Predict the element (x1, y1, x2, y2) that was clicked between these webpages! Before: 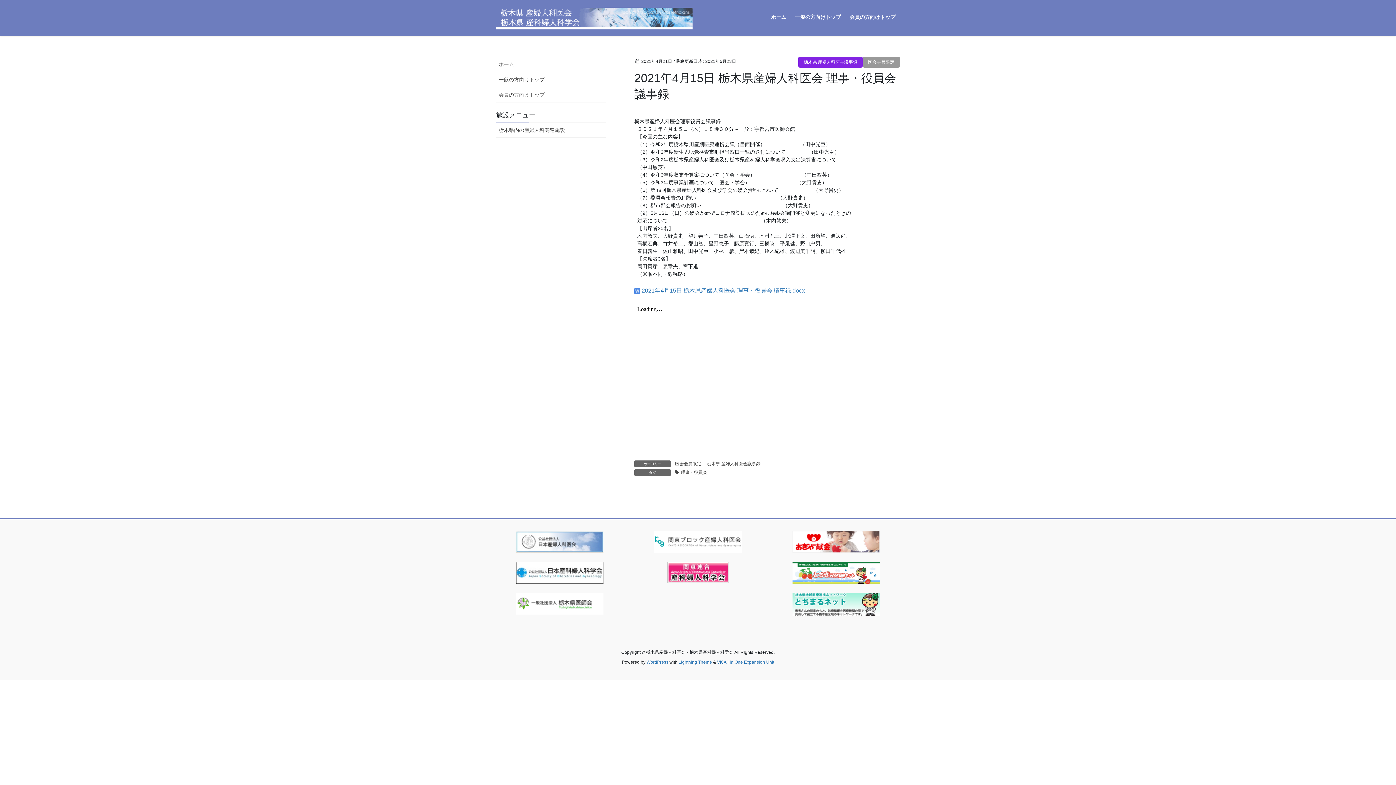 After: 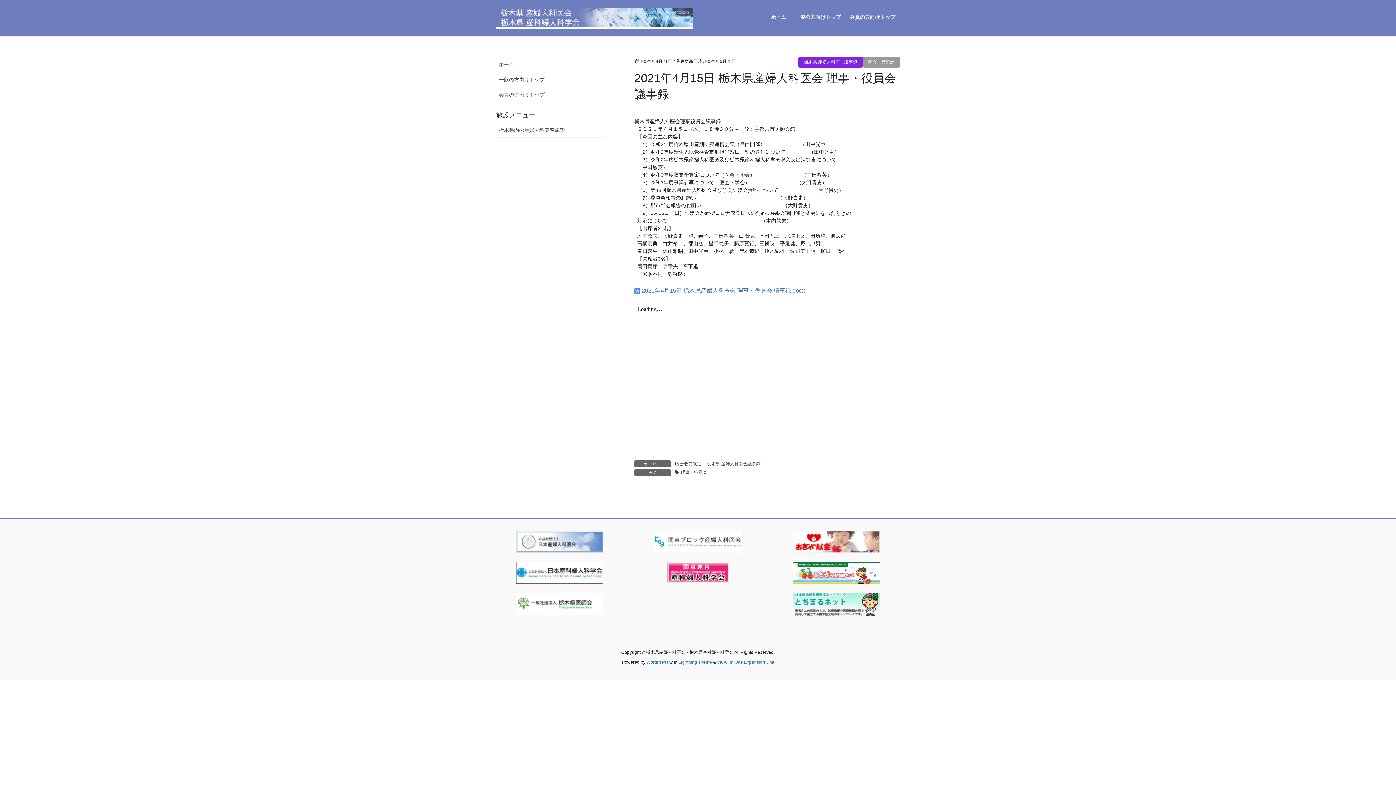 Action: bbox: (772, 531, 900, 552)